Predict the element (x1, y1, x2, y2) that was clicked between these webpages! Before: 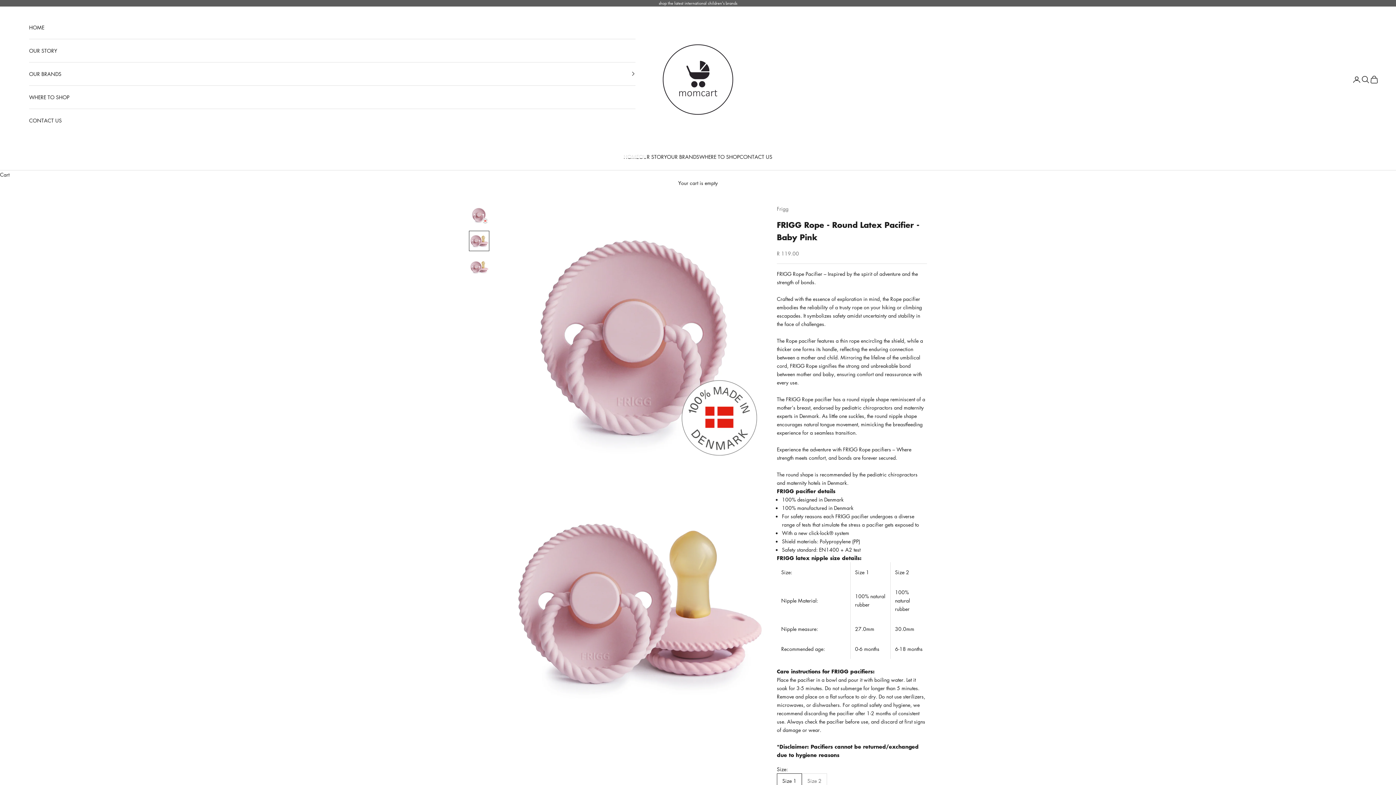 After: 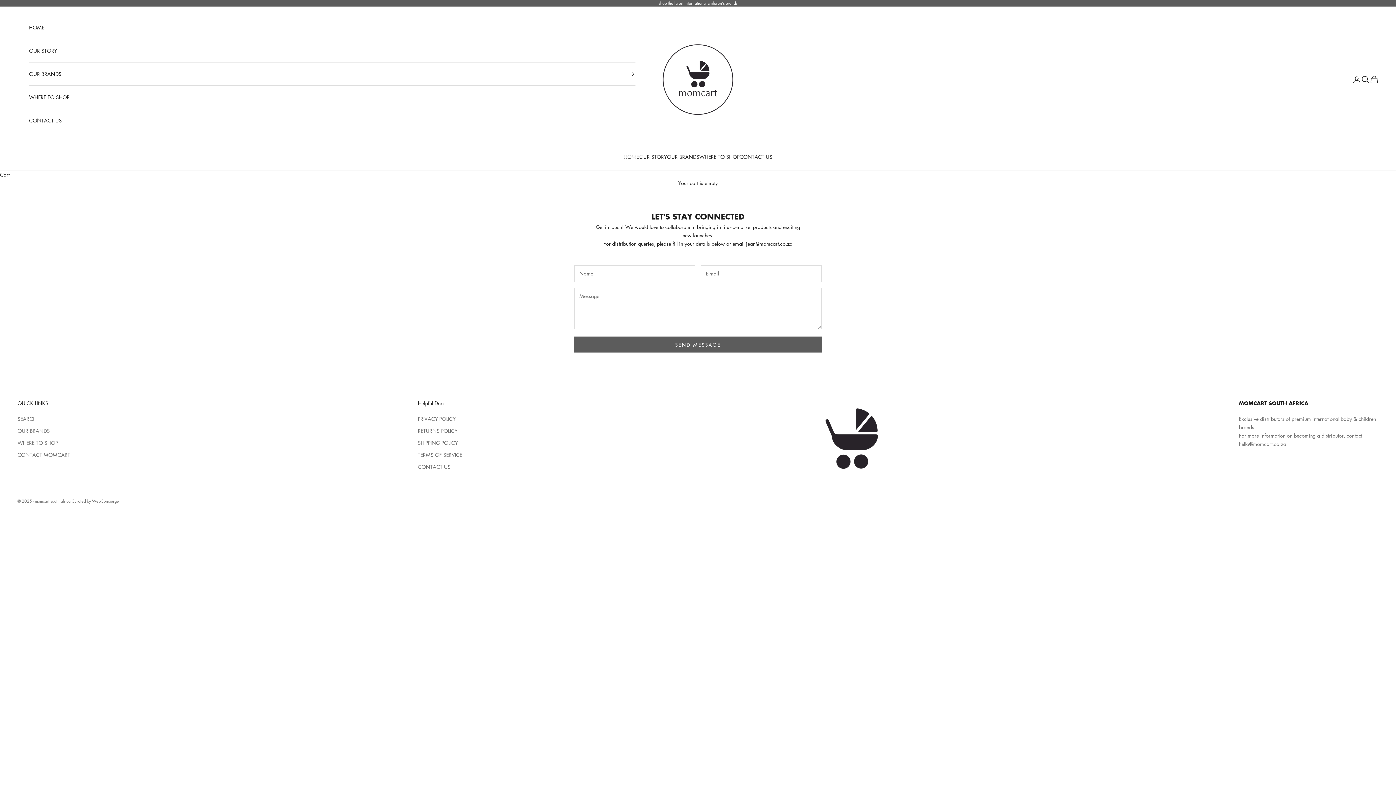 Action: bbox: (29, 108, 635, 131) label: CONTACT US